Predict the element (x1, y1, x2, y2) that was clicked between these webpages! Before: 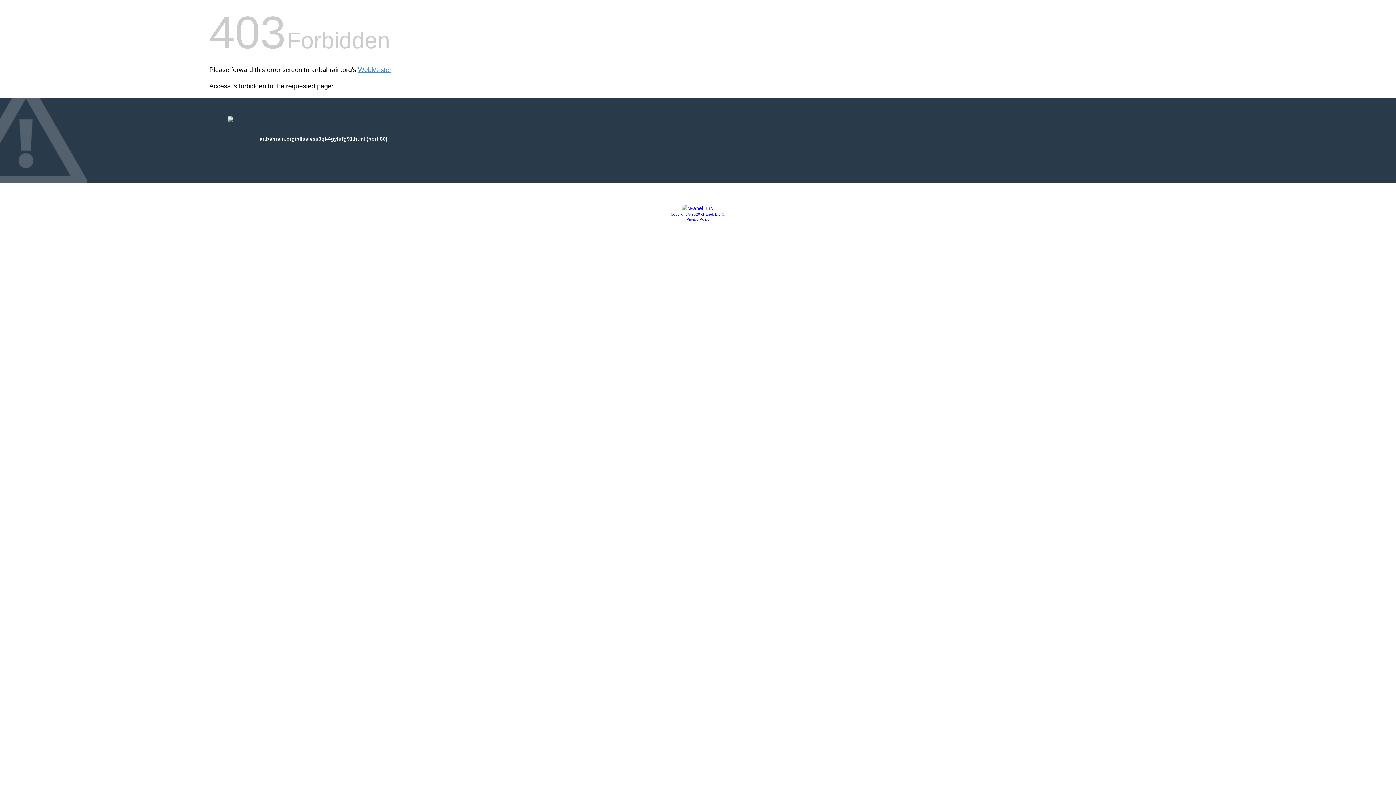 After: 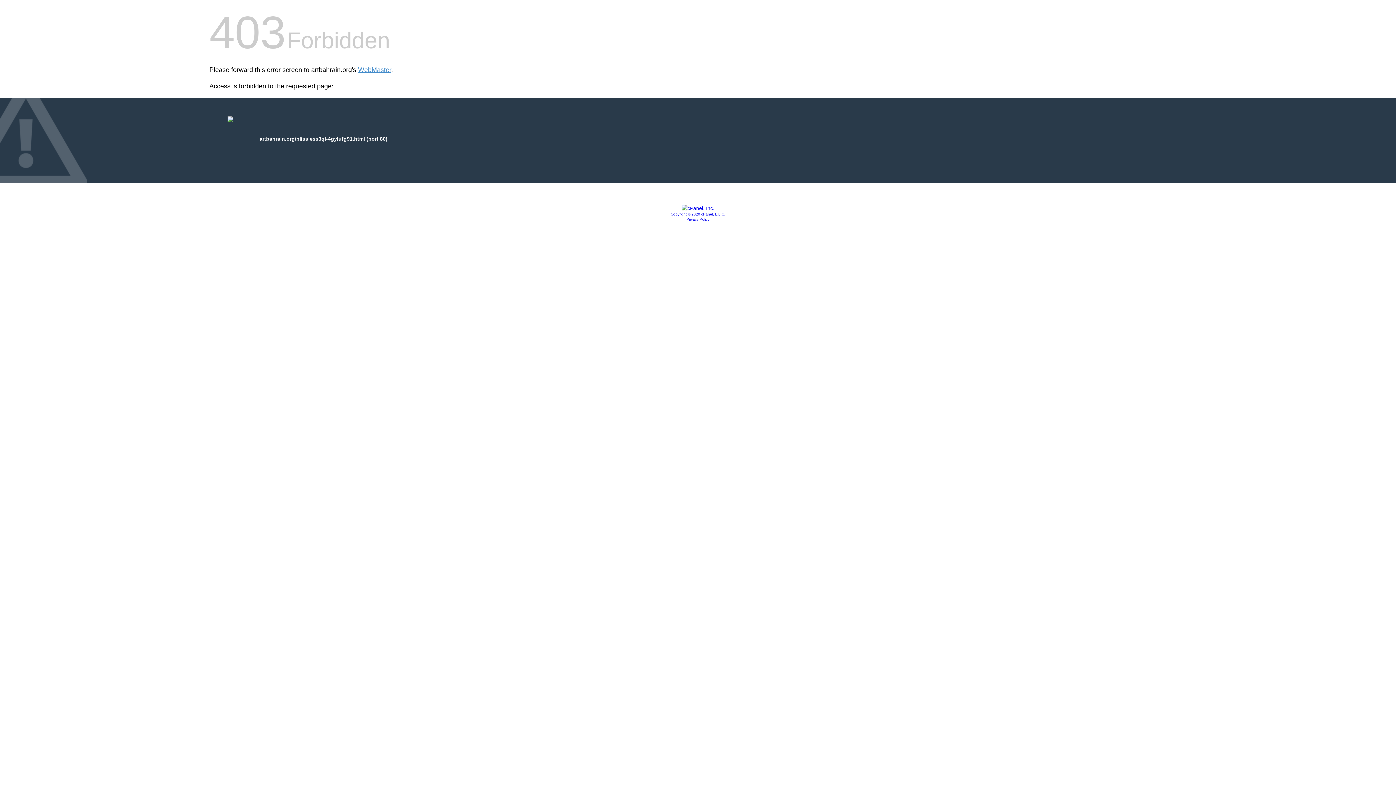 Action: bbox: (681, 205, 714, 211)